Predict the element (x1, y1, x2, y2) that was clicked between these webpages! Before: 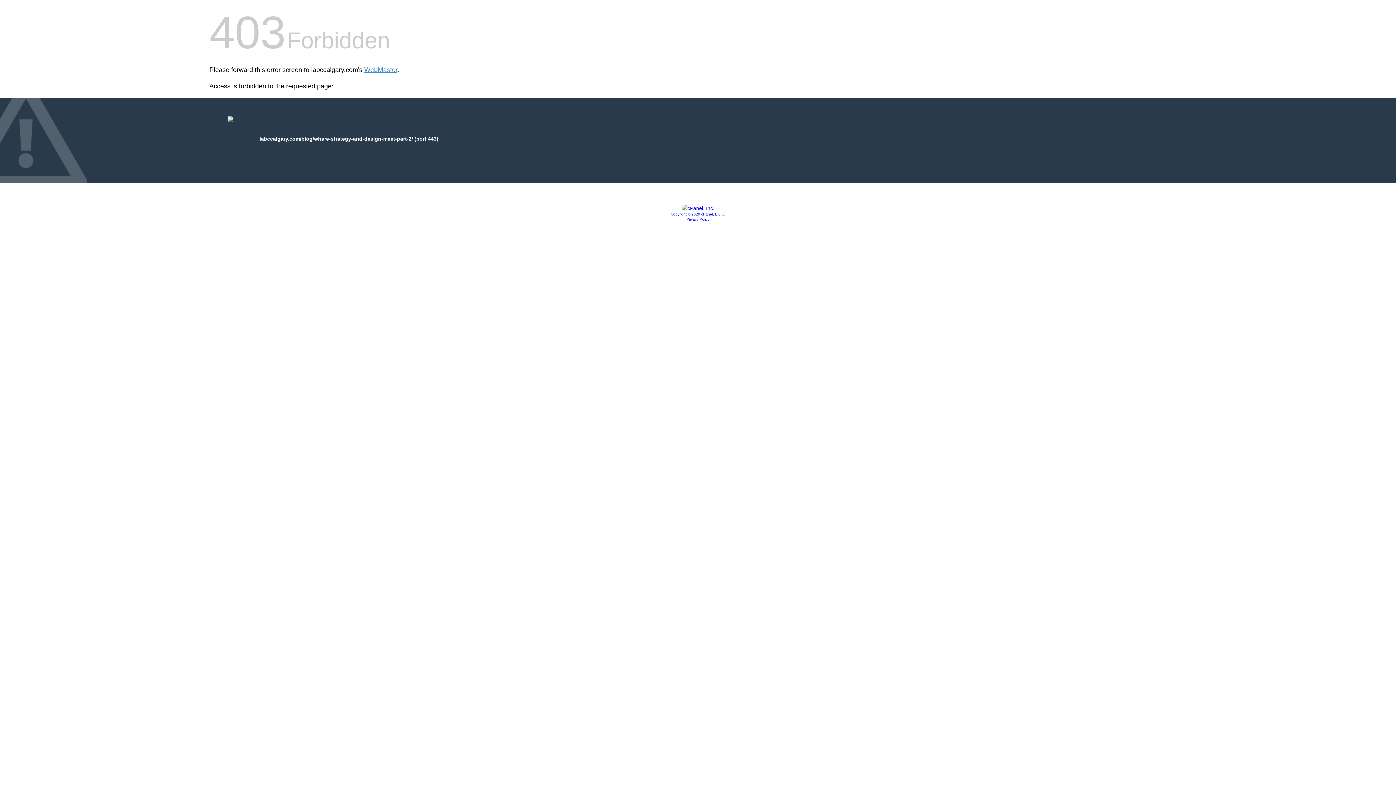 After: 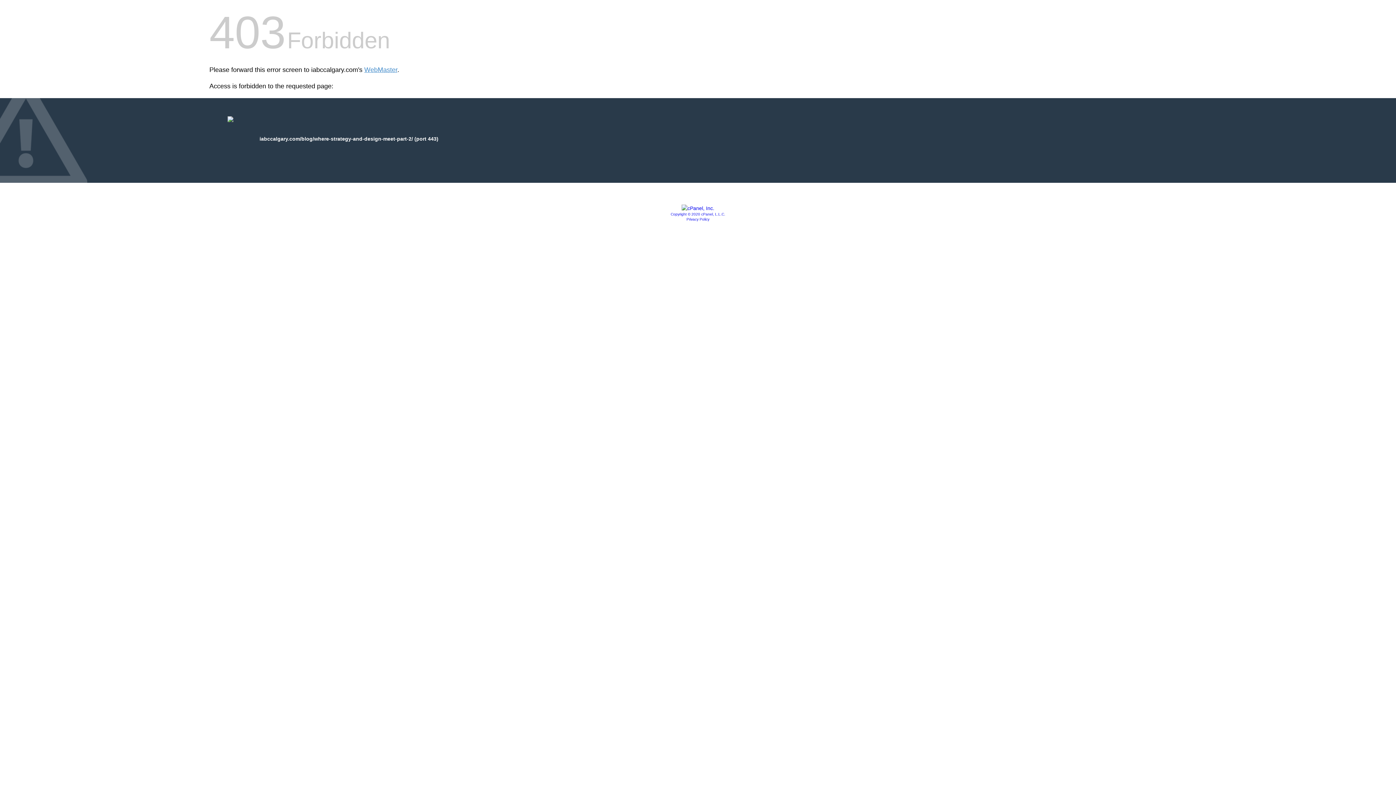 Action: label: Copyright © 2020 cPanel, L.L.C. bbox: (670, 212, 725, 216)